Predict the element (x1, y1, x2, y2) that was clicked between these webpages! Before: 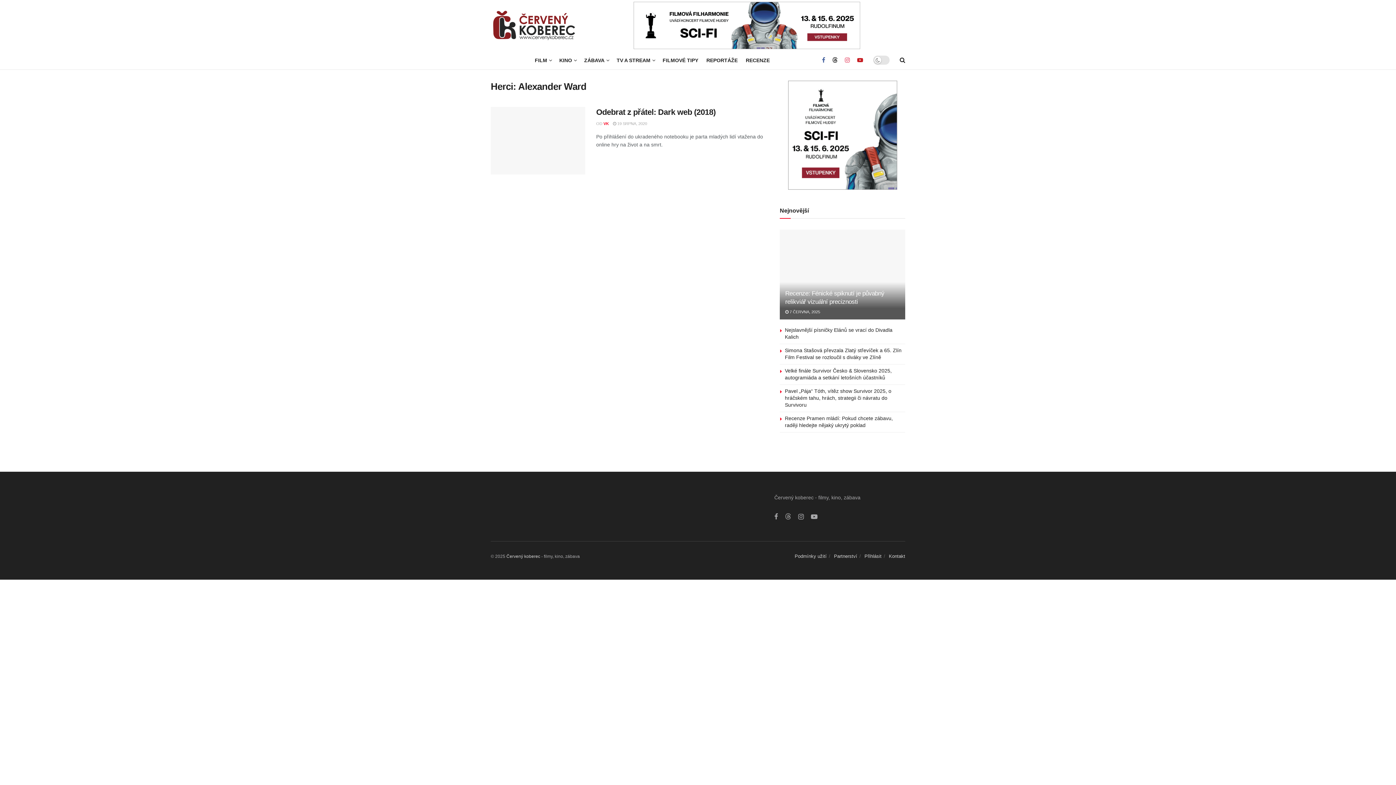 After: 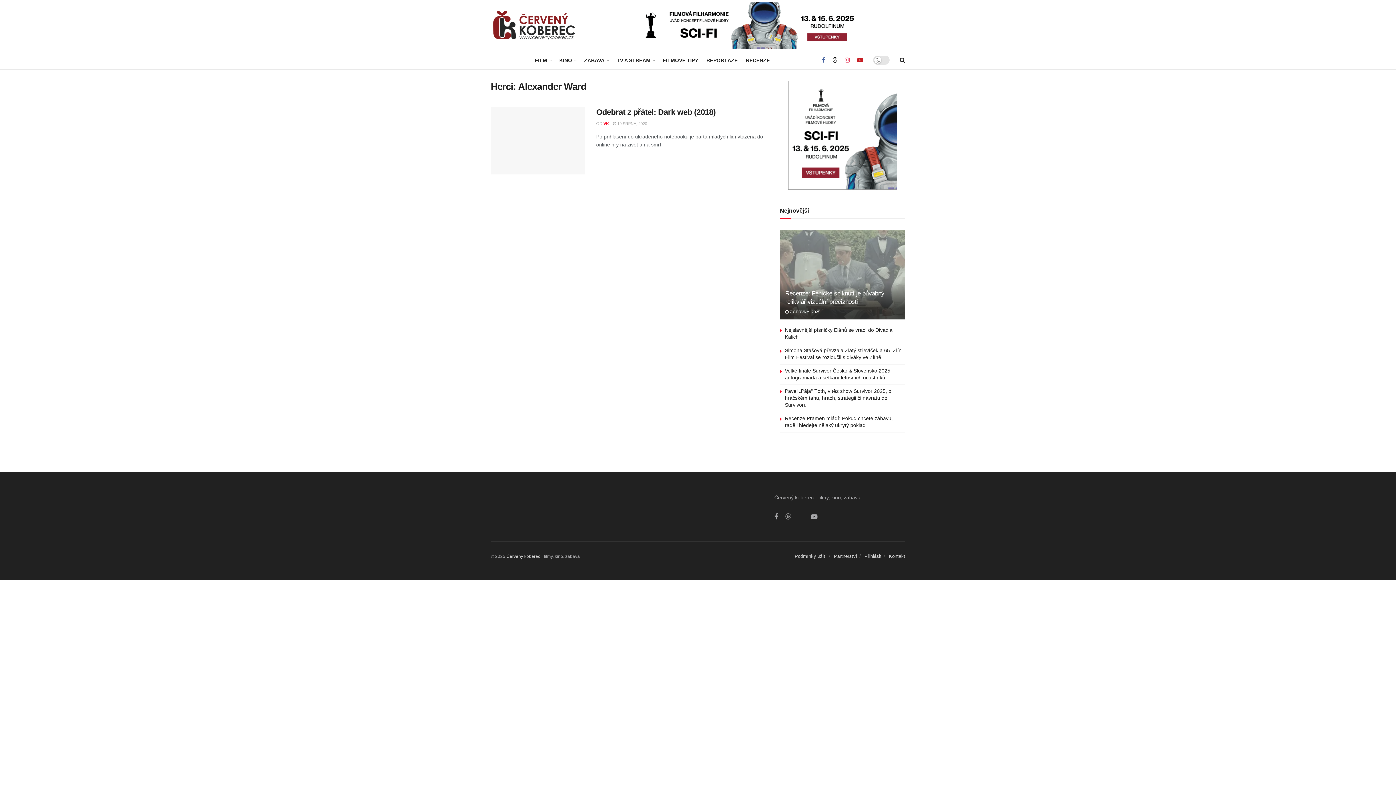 Action: label: Find us on Instagram bbox: (798, 512, 803, 521)